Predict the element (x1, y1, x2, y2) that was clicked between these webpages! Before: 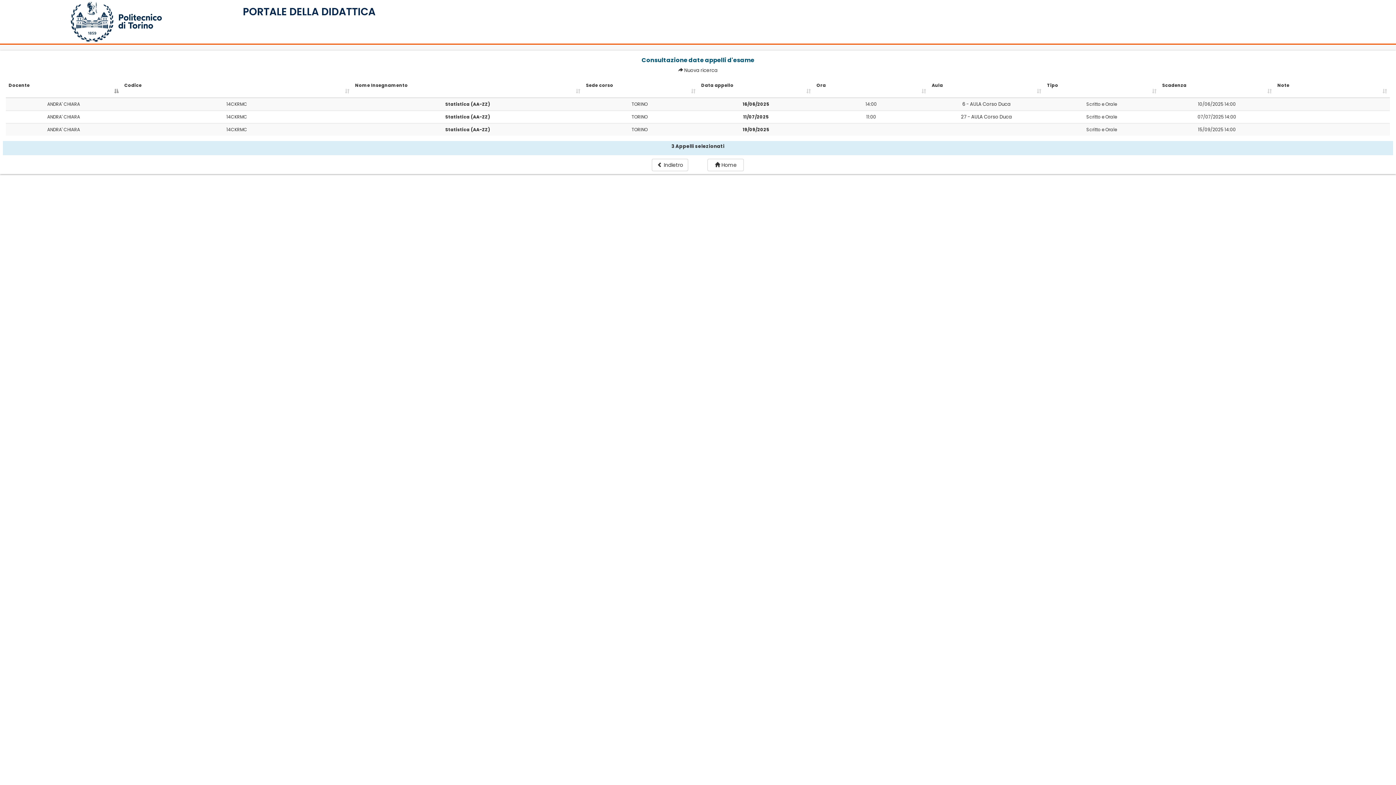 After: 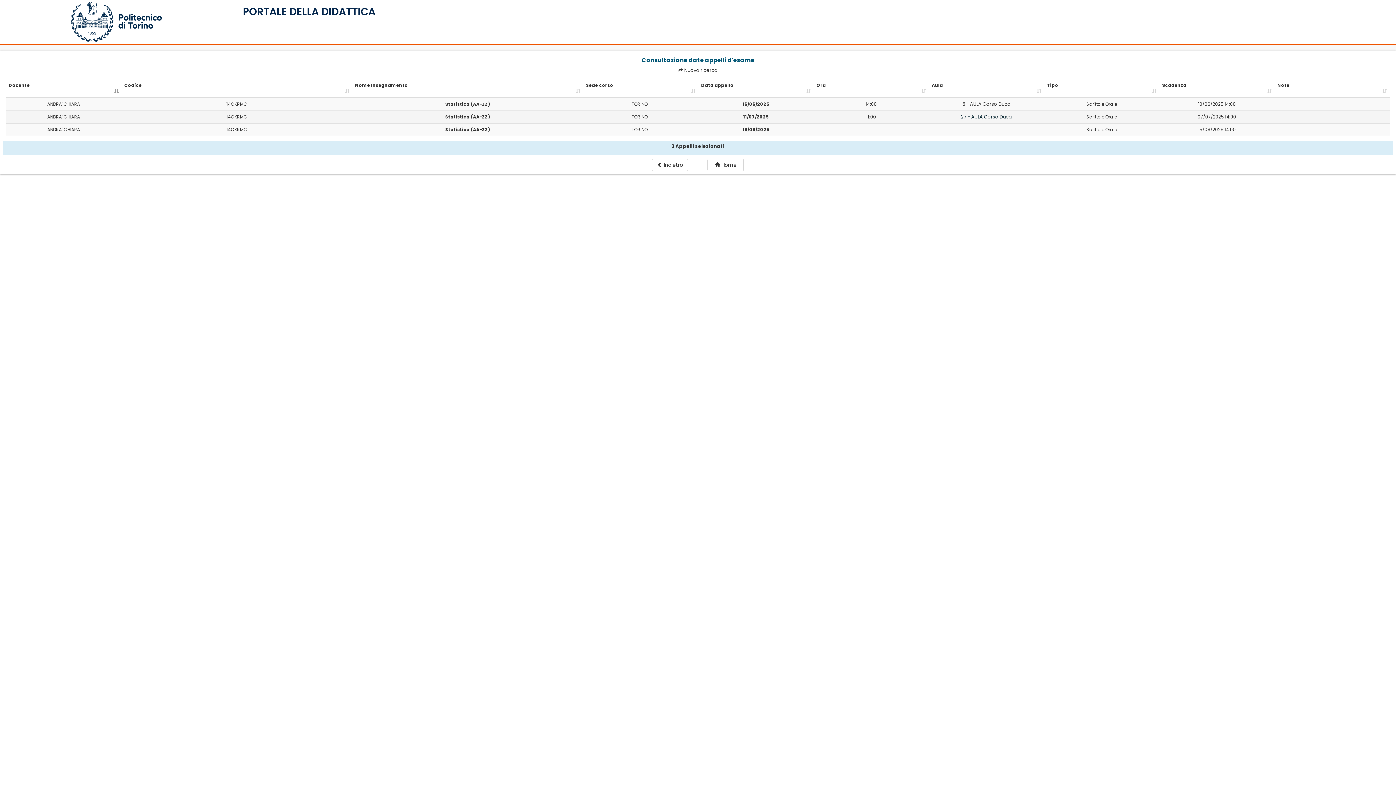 Action: label: 27 - AULA Corso Duca bbox: (961, 113, 1012, 120)